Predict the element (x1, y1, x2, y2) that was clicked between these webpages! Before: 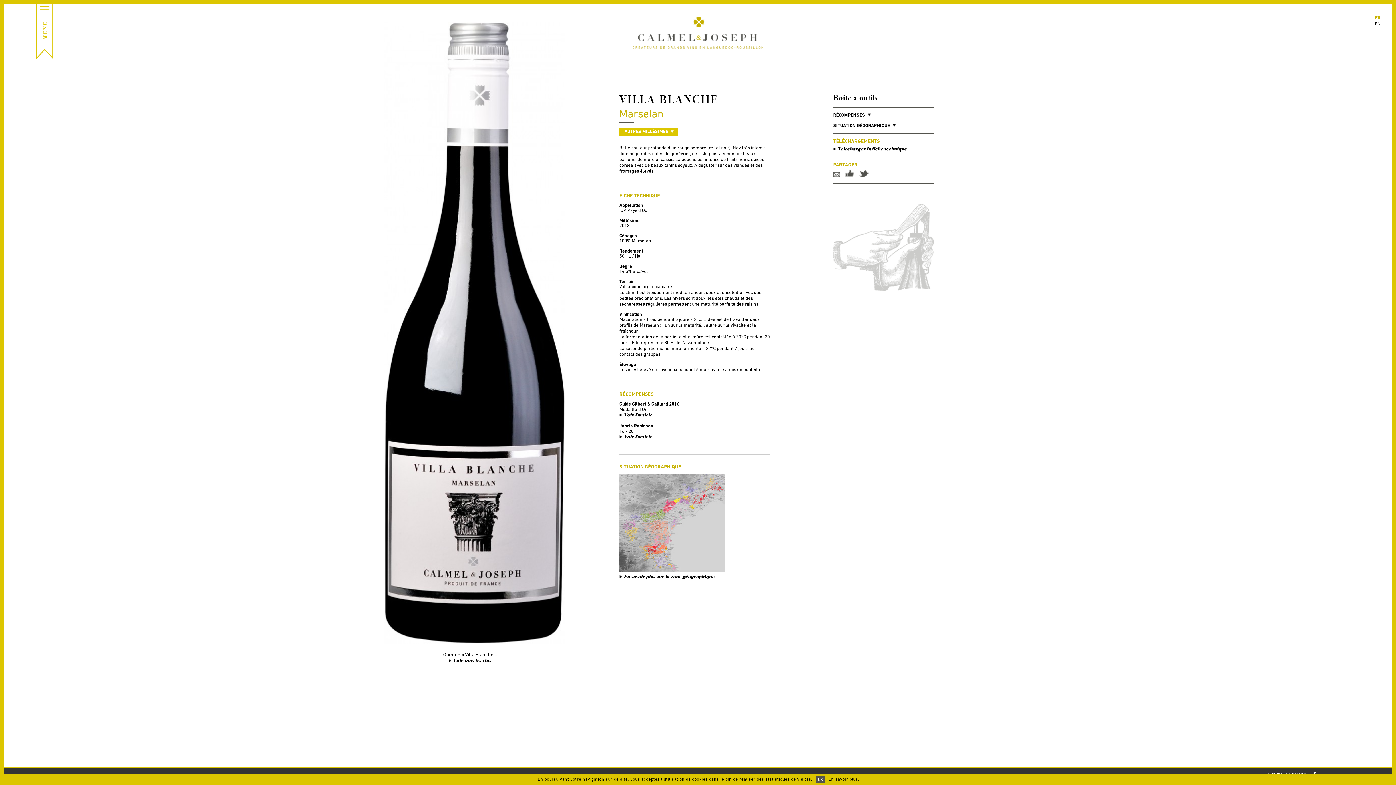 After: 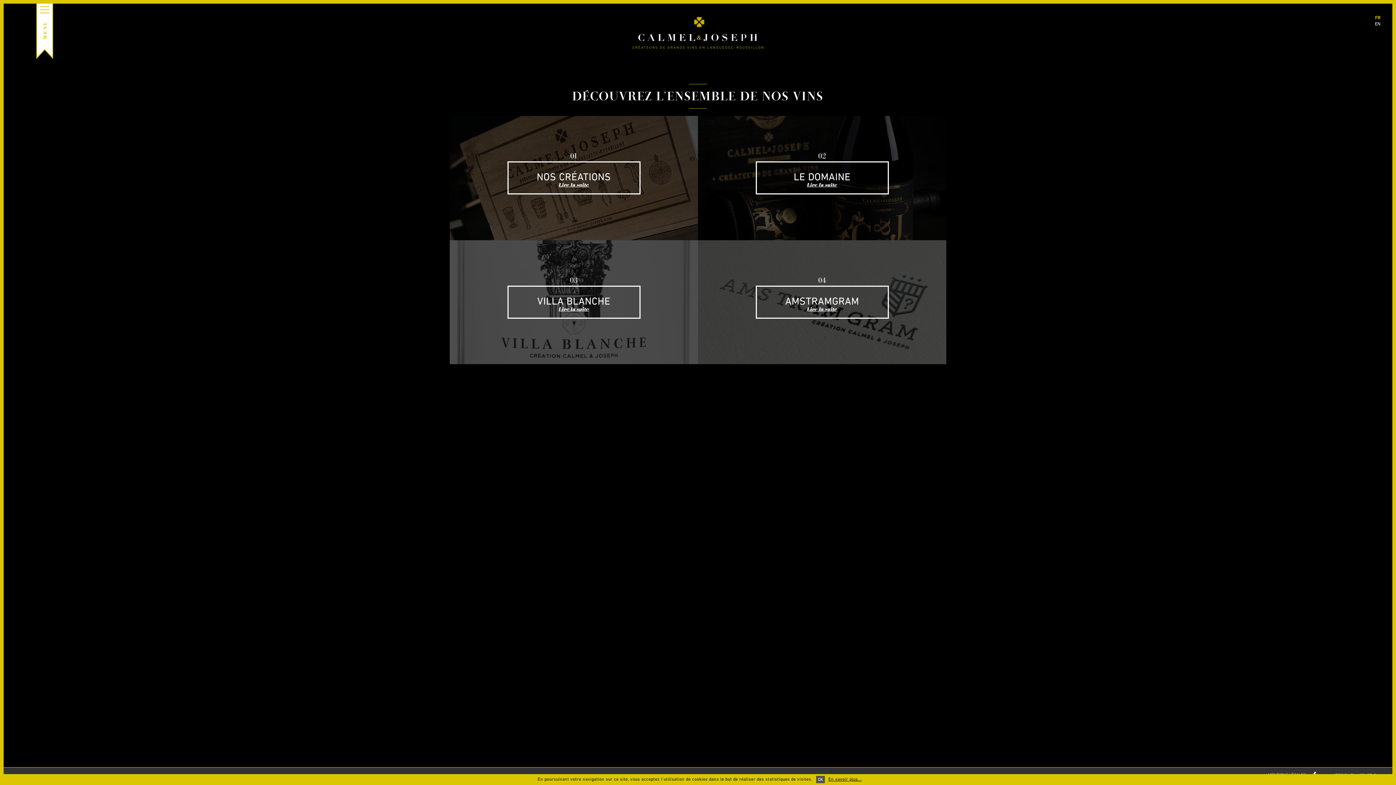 Action: label: Voir tous les vins bbox: (448, 658, 491, 664)